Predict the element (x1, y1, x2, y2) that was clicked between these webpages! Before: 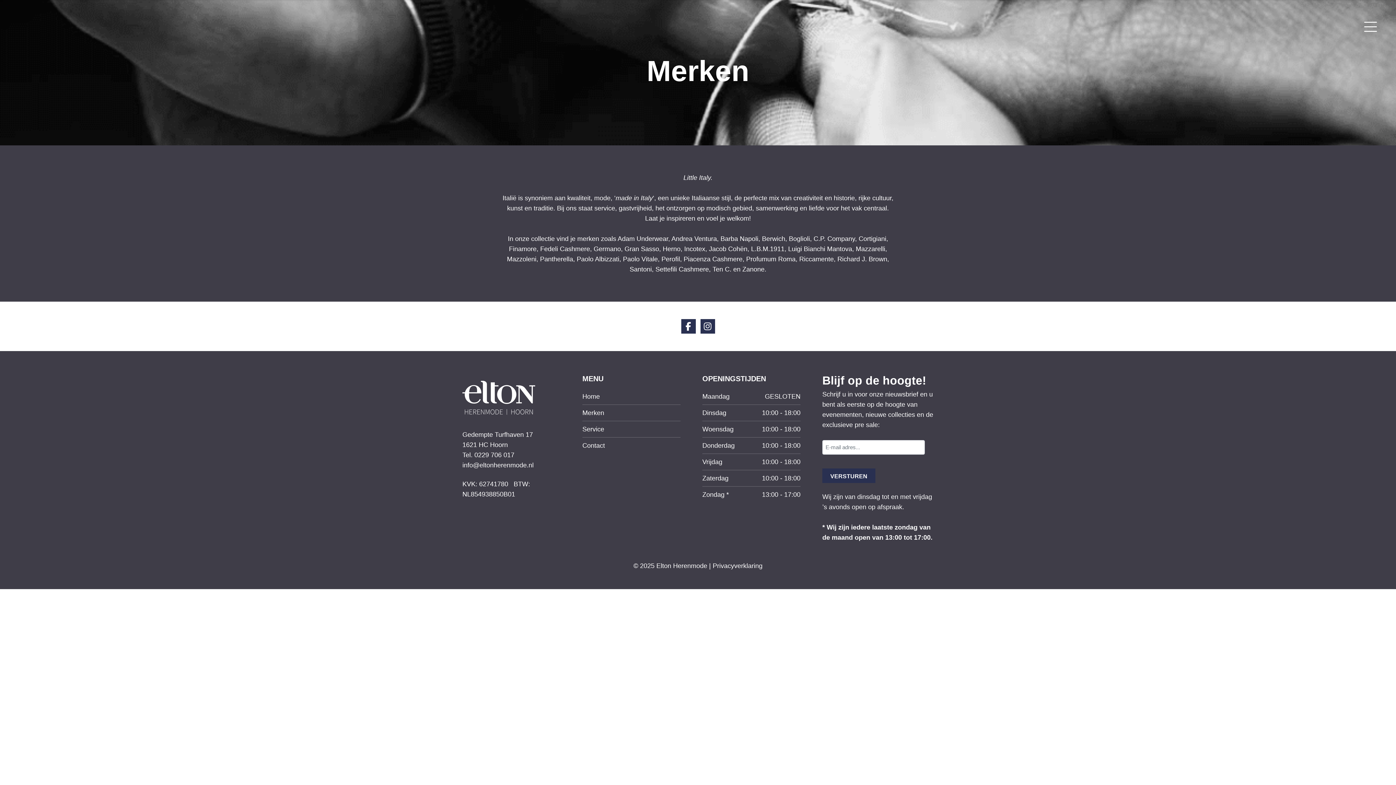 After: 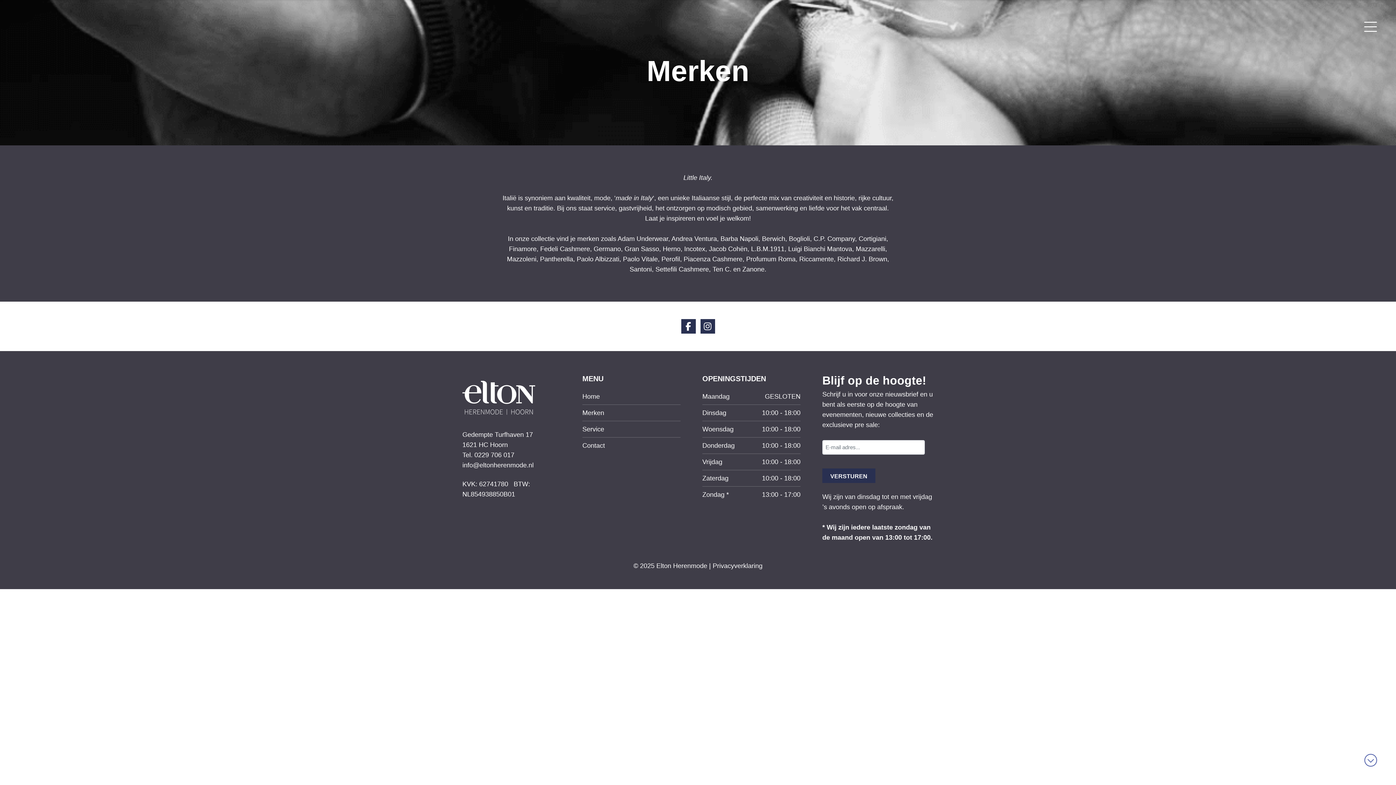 Action: bbox: (1364, 754, 1377, 767)